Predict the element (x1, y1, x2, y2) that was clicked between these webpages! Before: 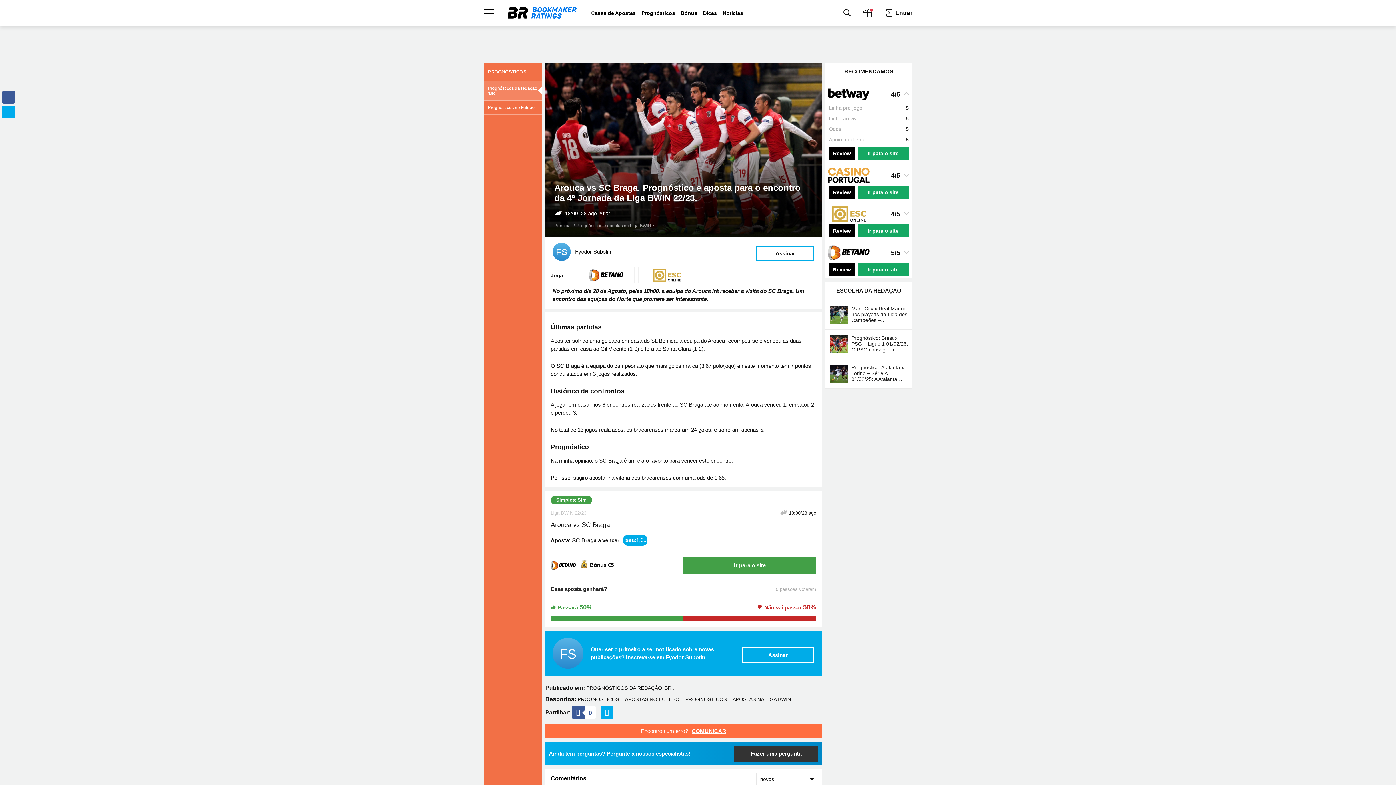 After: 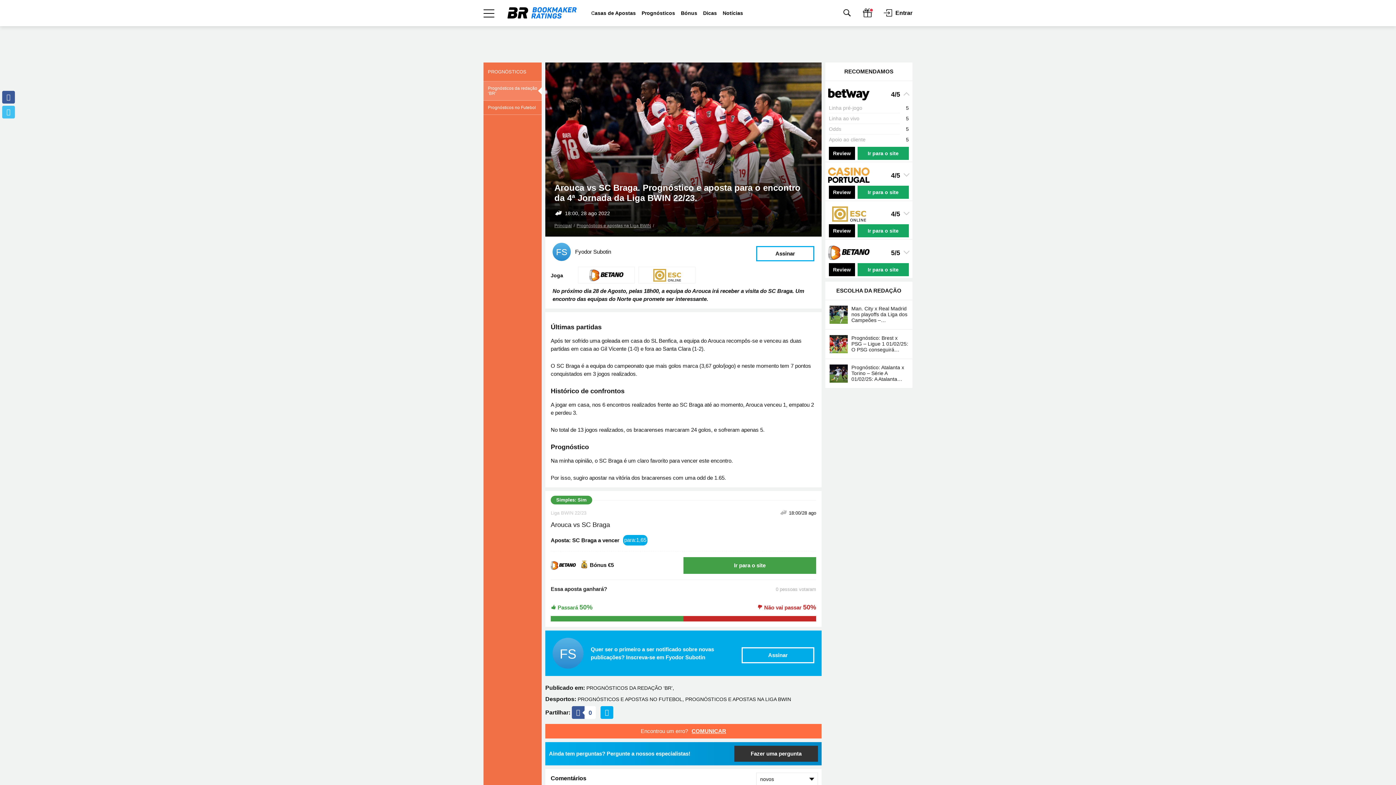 Action: bbox: (2, 105, 14, 118) label: 0